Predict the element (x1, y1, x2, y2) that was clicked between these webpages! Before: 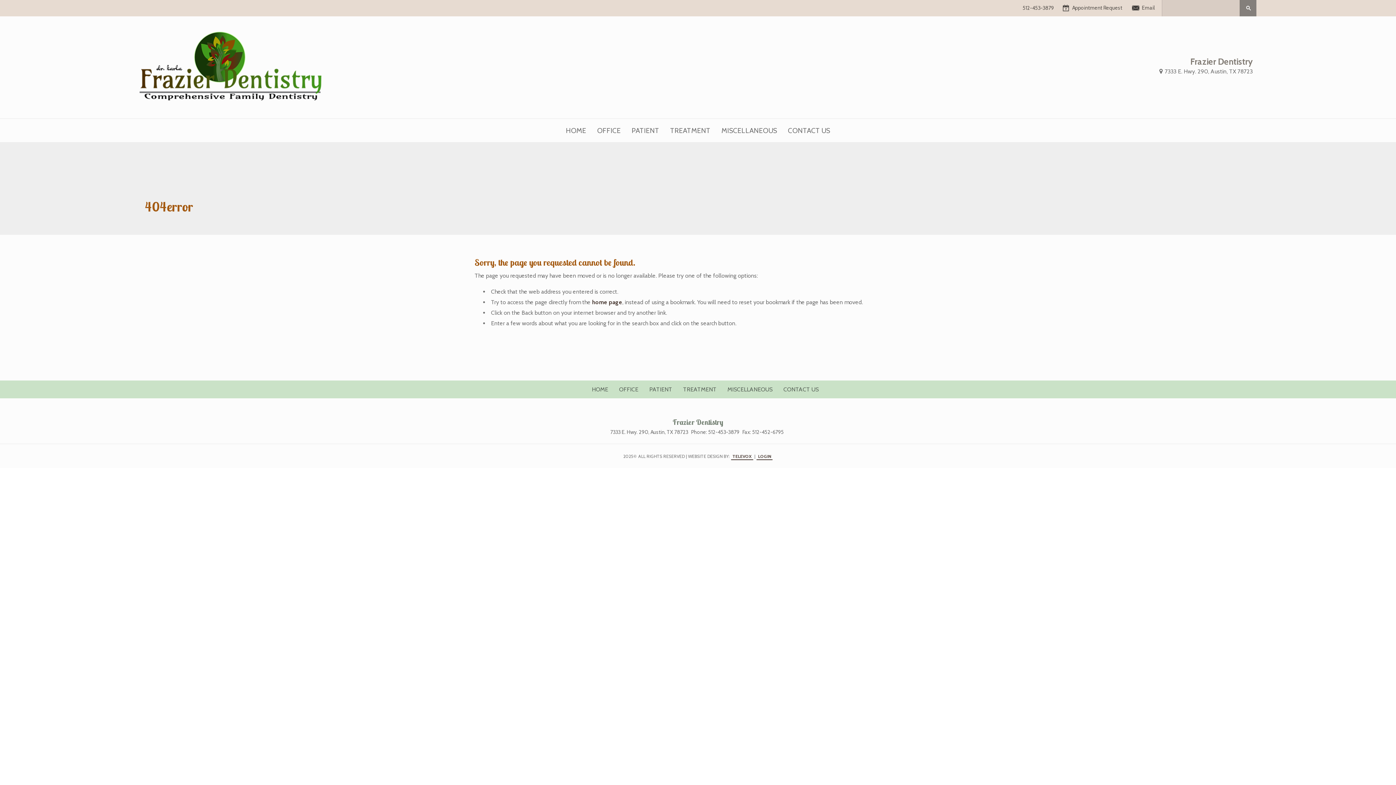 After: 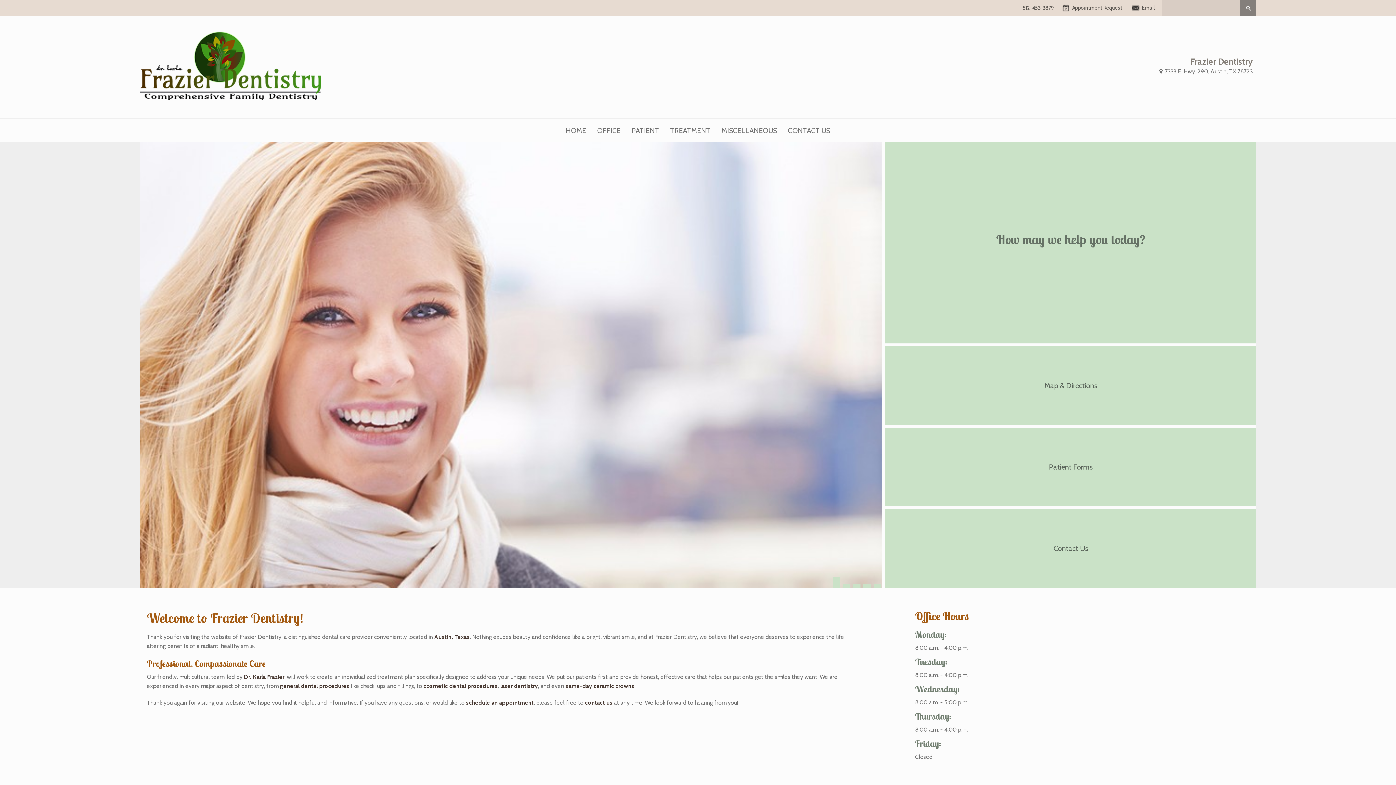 Action: bbox: (586, 380, 613, 398) label: HOME